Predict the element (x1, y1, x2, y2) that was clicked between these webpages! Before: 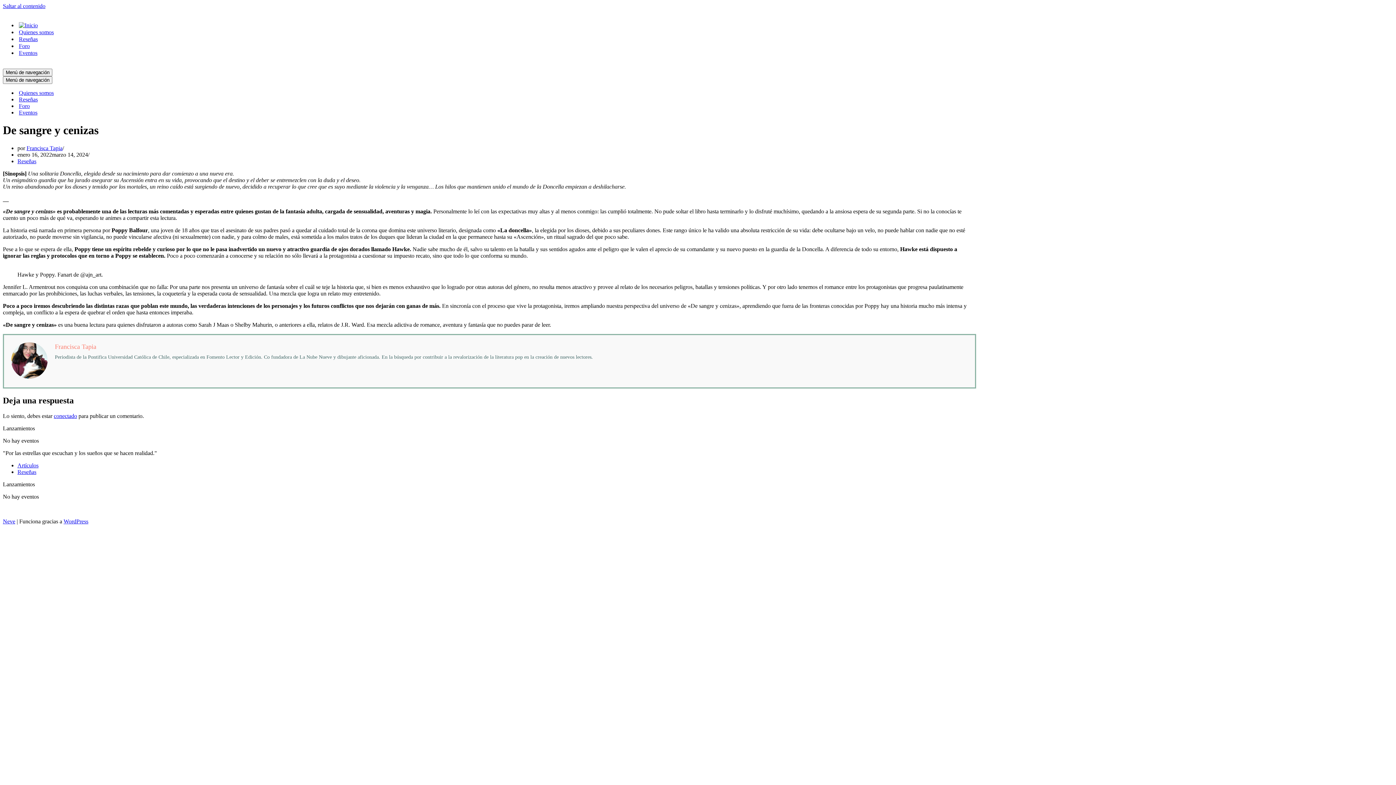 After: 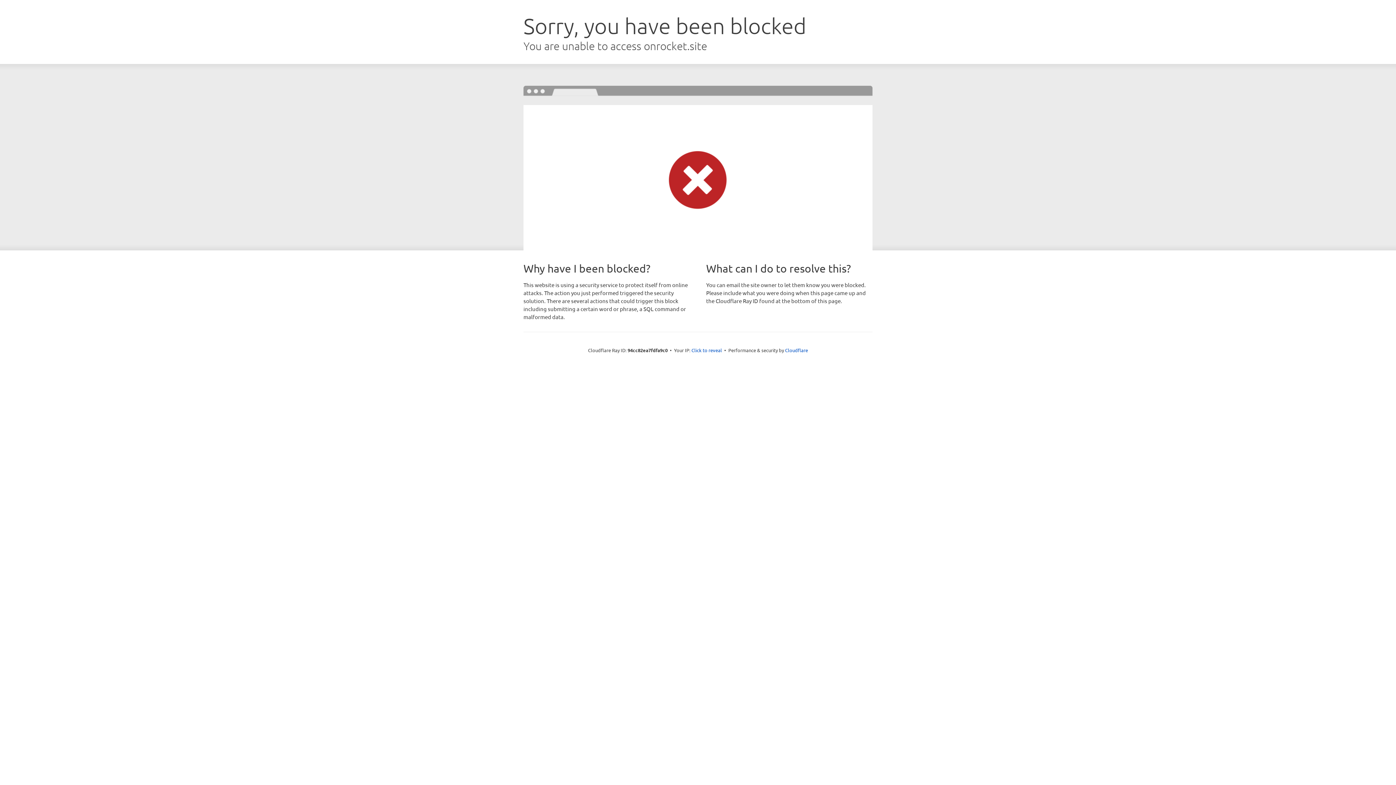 Action: label: Neve bbox: (2, 518, 15, 524)